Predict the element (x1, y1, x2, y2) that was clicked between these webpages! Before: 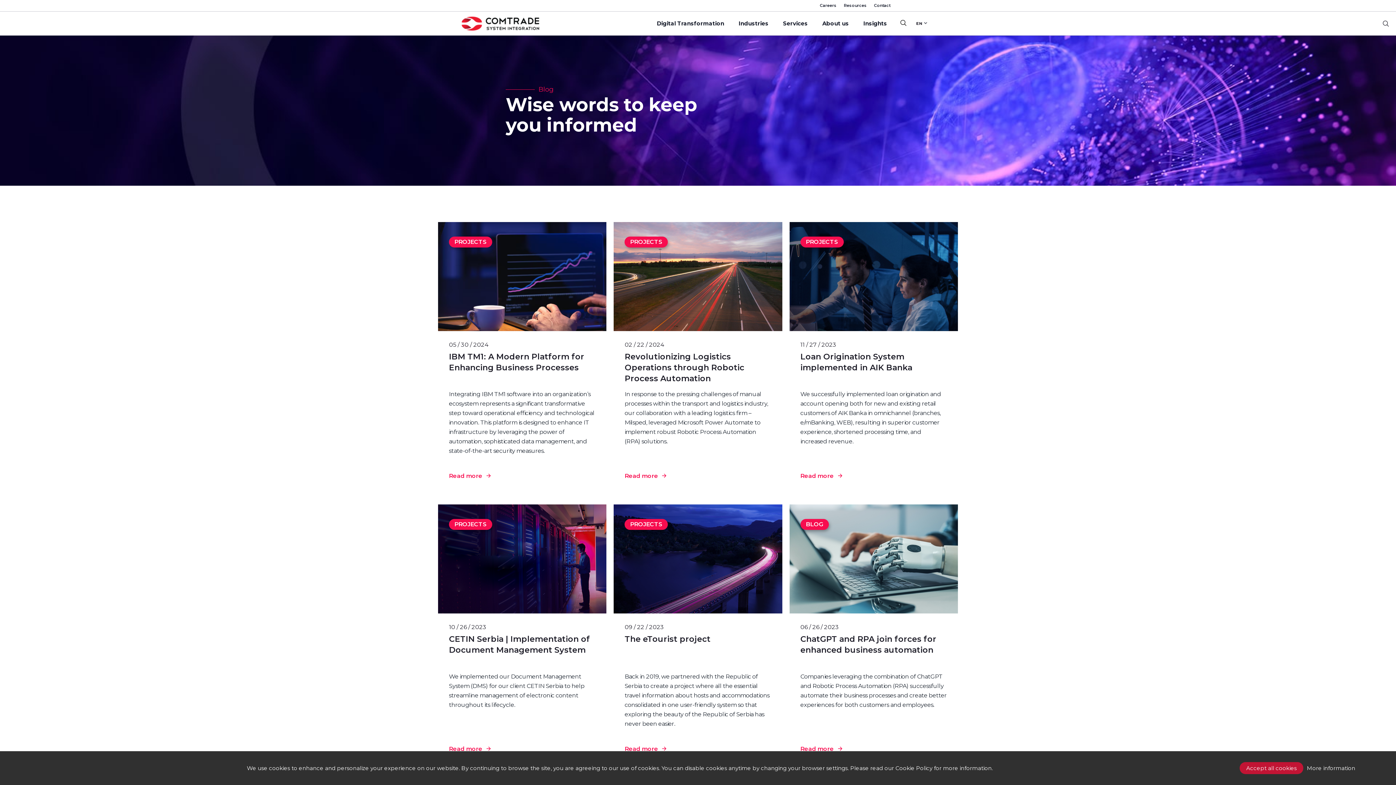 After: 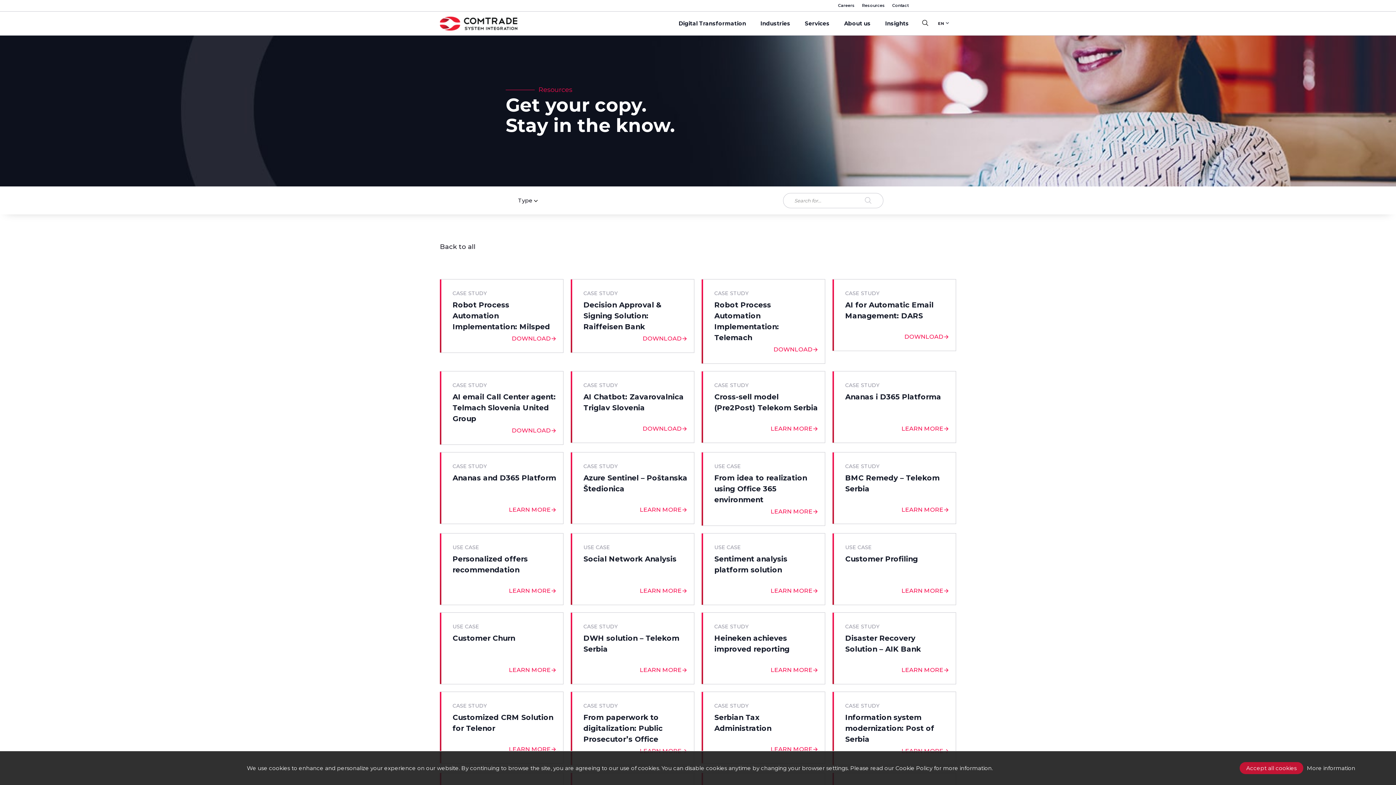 Action: label: Resources bbox: (840, 0, 870, 11)